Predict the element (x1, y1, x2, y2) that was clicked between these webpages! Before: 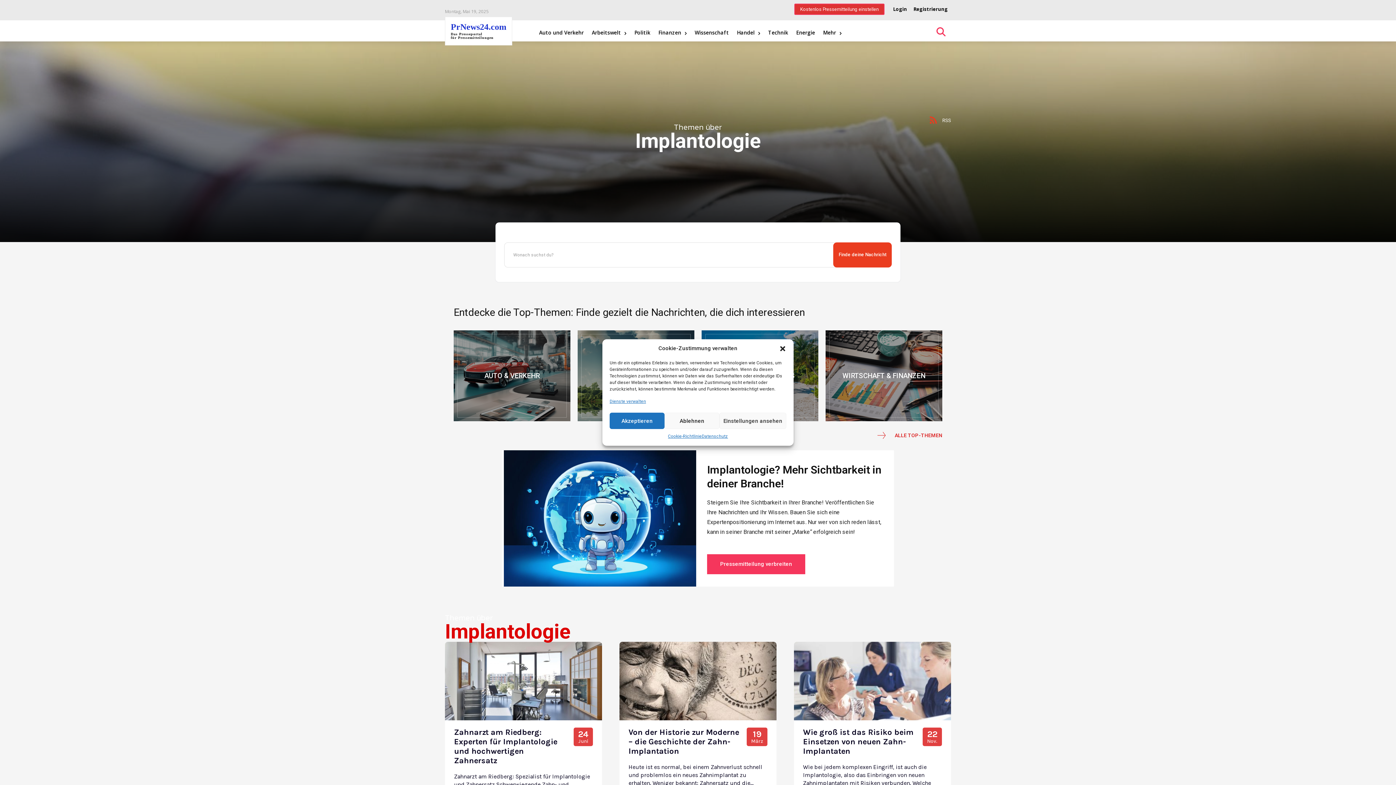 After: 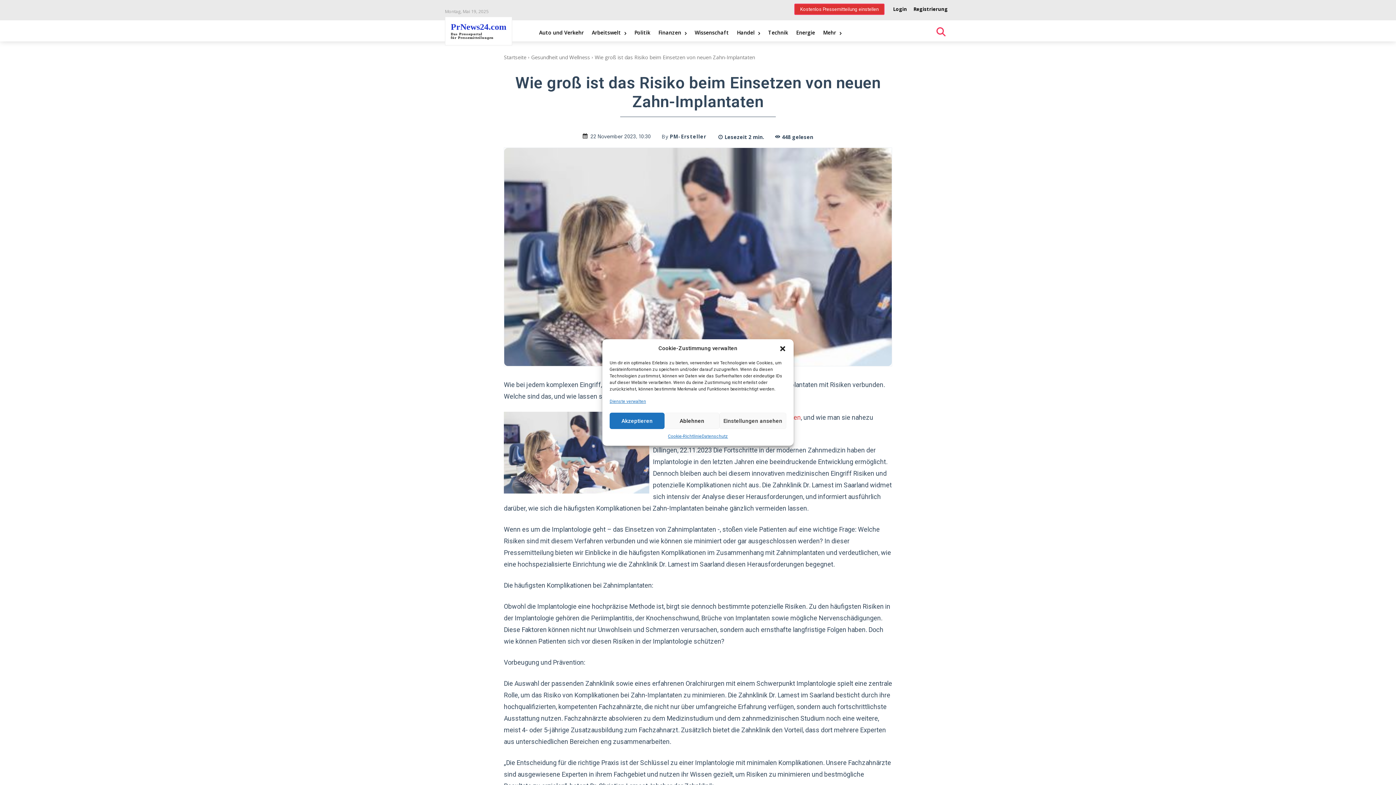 Action: label: Wie groß ist das Risiko beim Einsetzen von neuen Zahn-Implantaten bbox: (803, 728, 913, 756)